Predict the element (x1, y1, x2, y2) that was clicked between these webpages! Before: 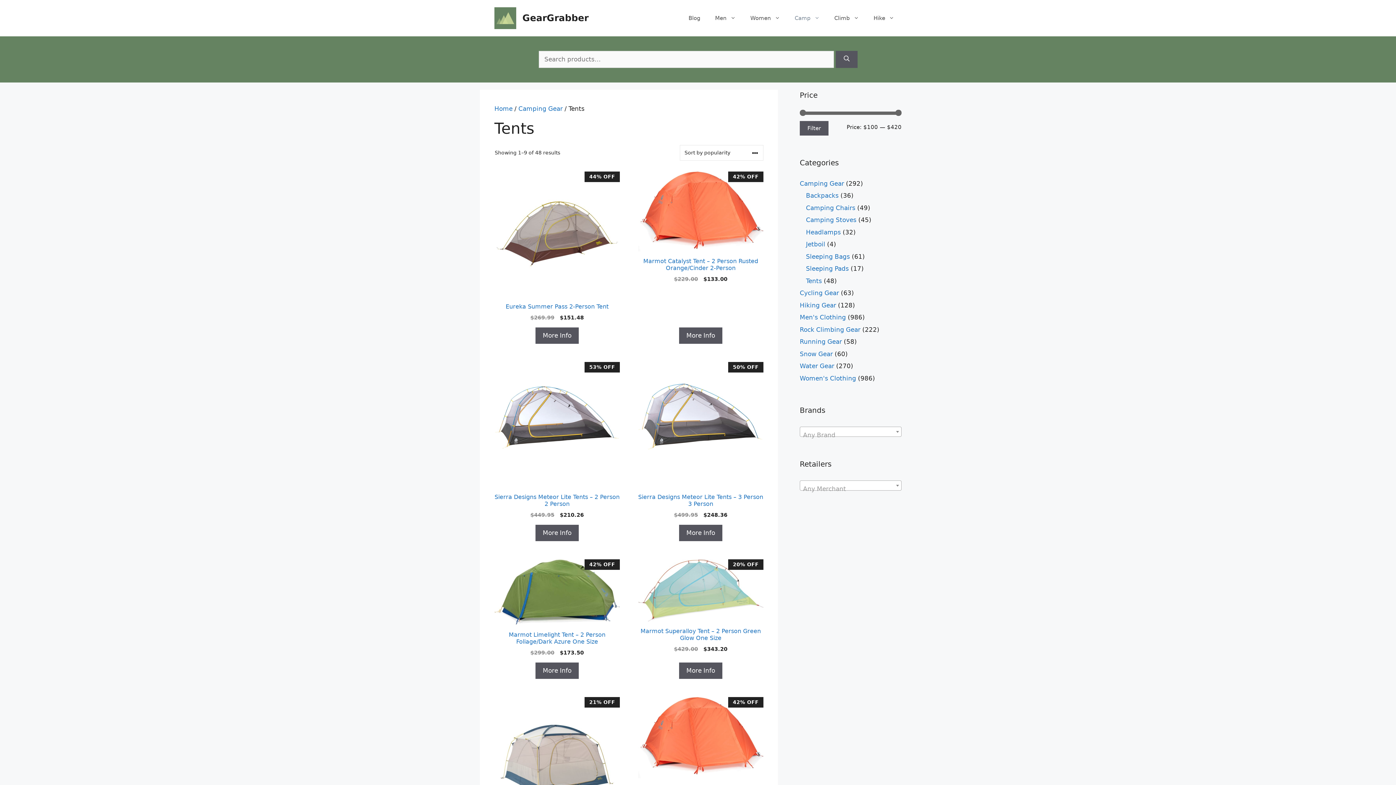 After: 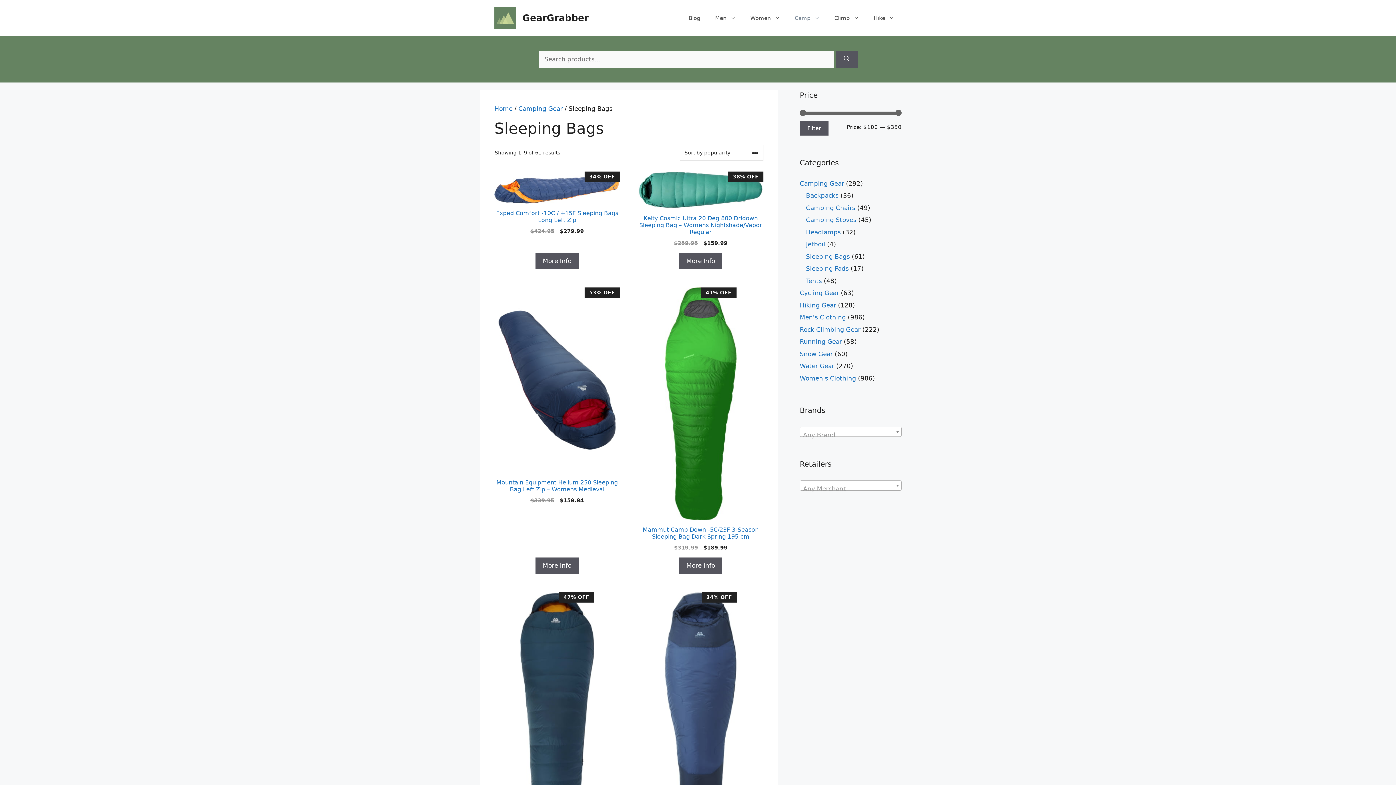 Action: label: Sleeping Bags bbox: (806, 252, 850, 260)